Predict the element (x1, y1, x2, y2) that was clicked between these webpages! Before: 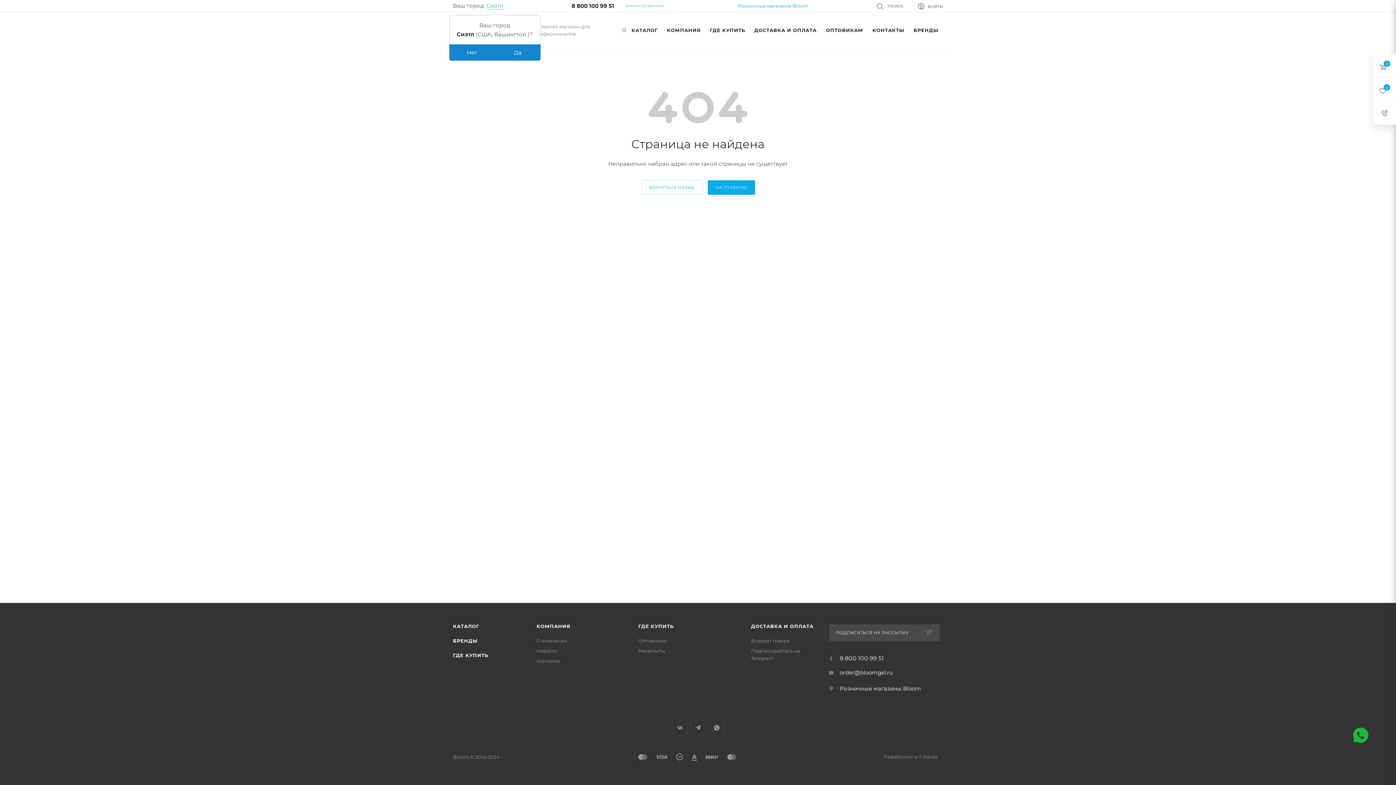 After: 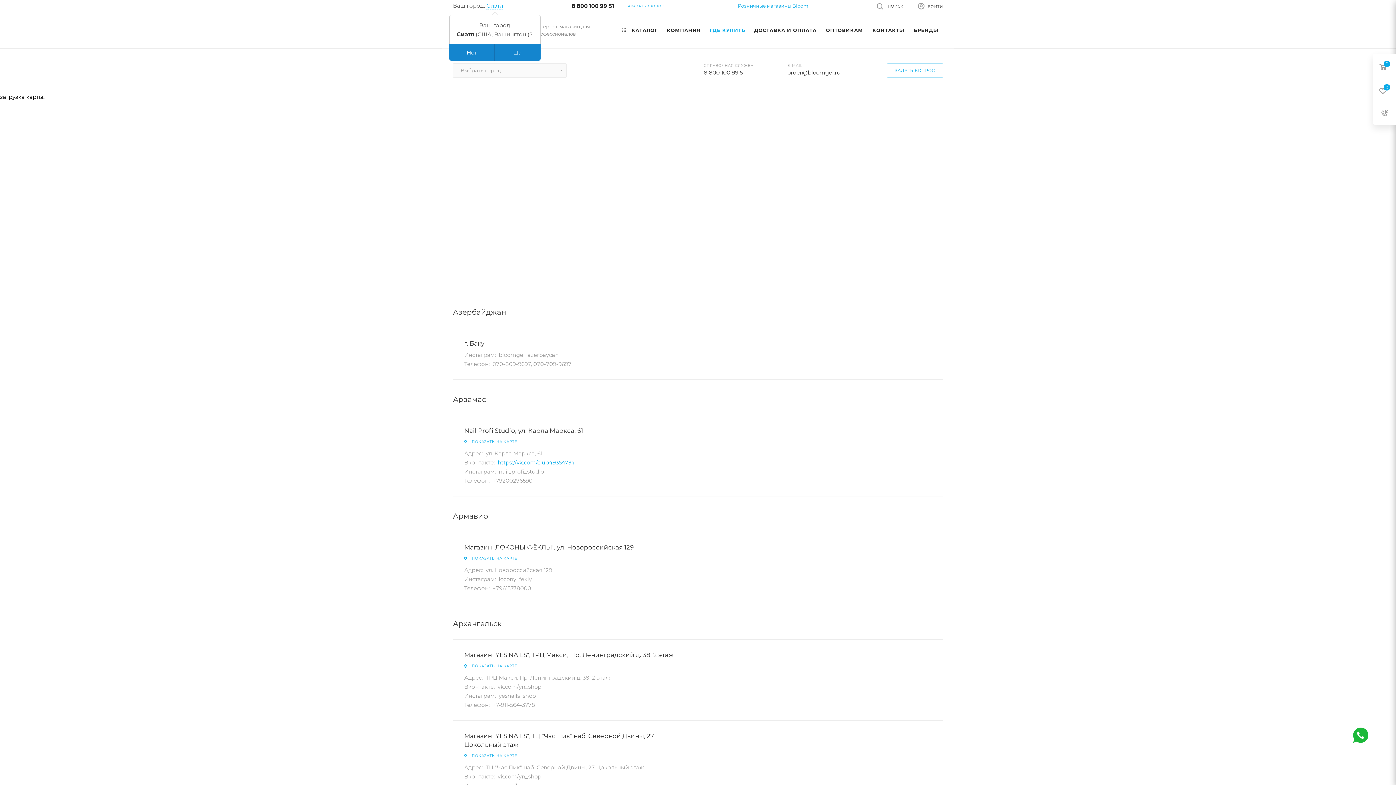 Action: bbox: (638, 623, 673, 629) label: ГДЕ КУПИТЬ